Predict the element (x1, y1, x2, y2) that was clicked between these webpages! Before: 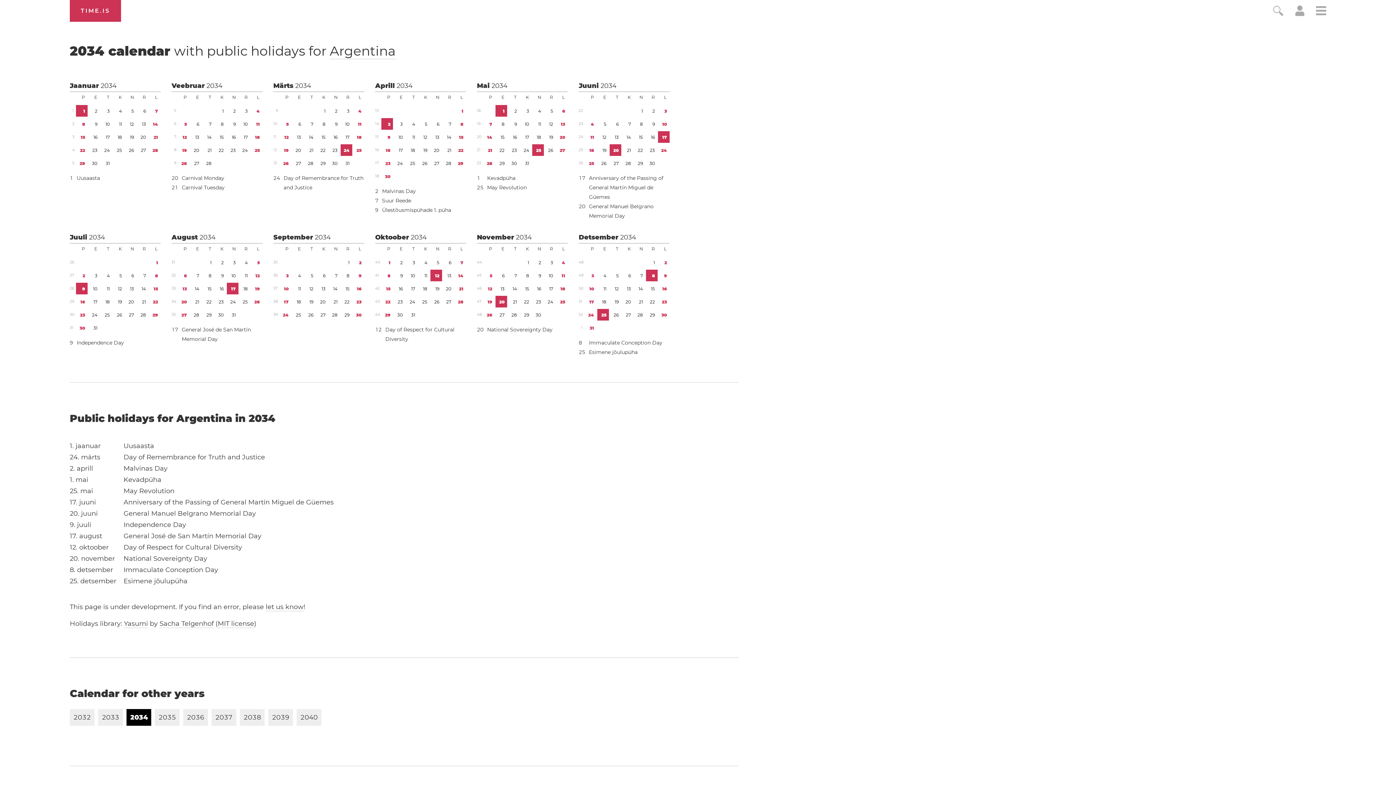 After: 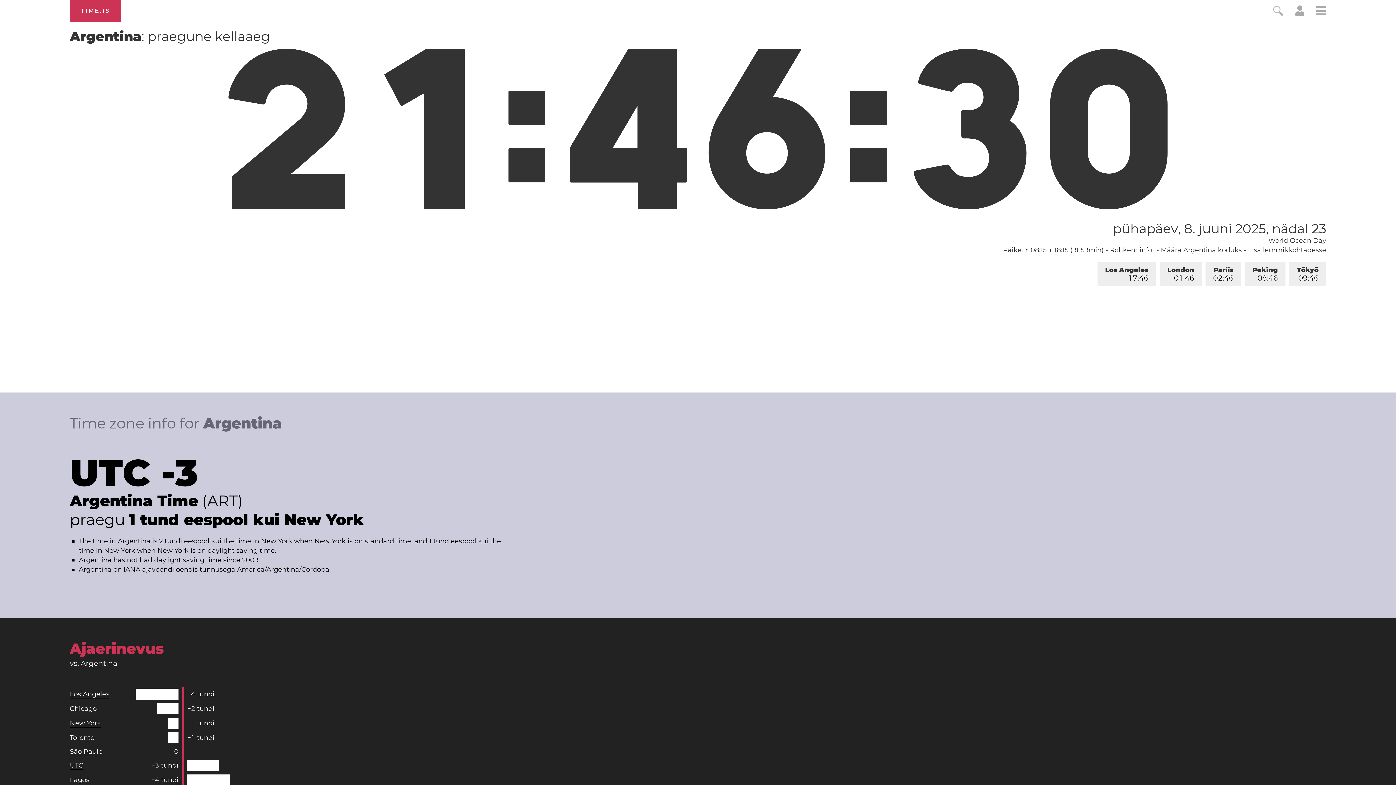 Action: label: Argentina bbox: (329, 42, 395, 59)